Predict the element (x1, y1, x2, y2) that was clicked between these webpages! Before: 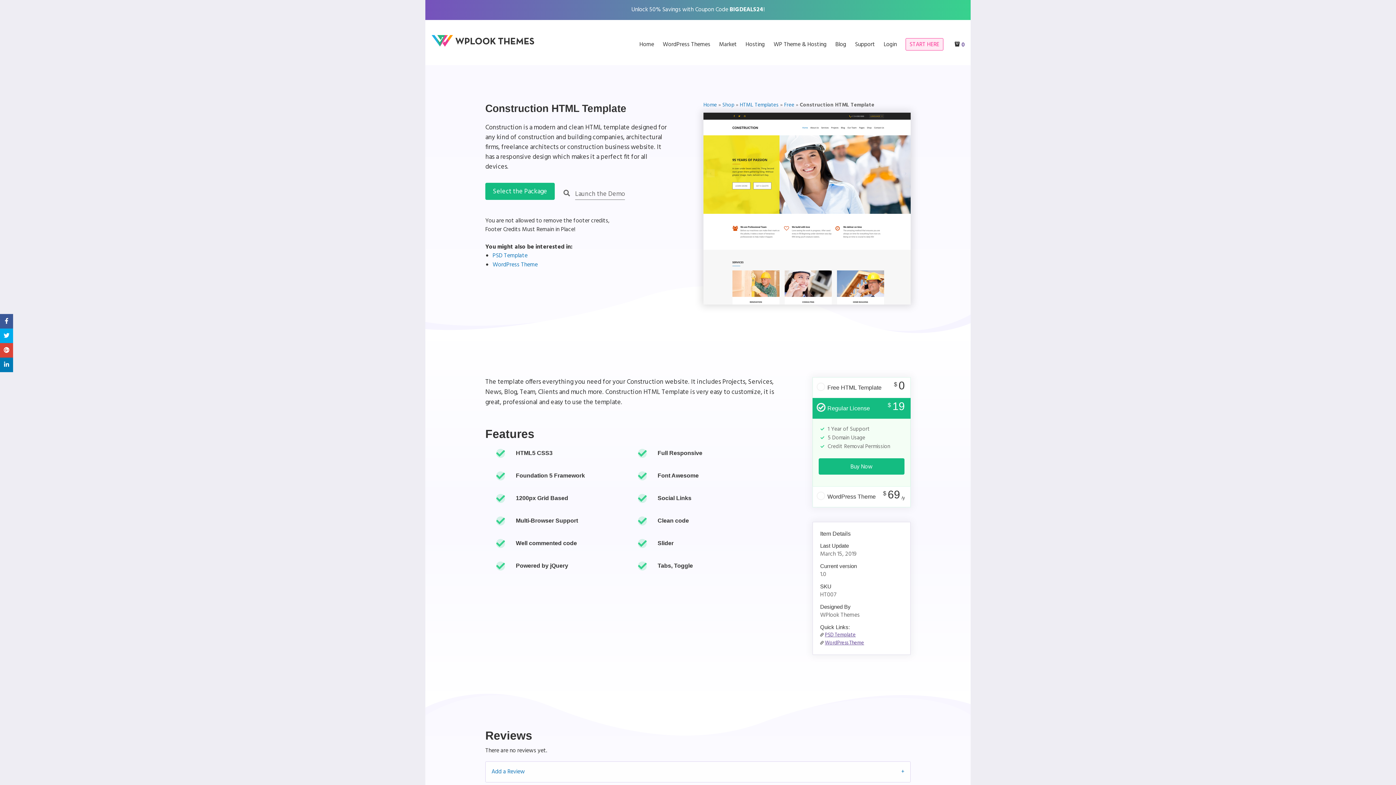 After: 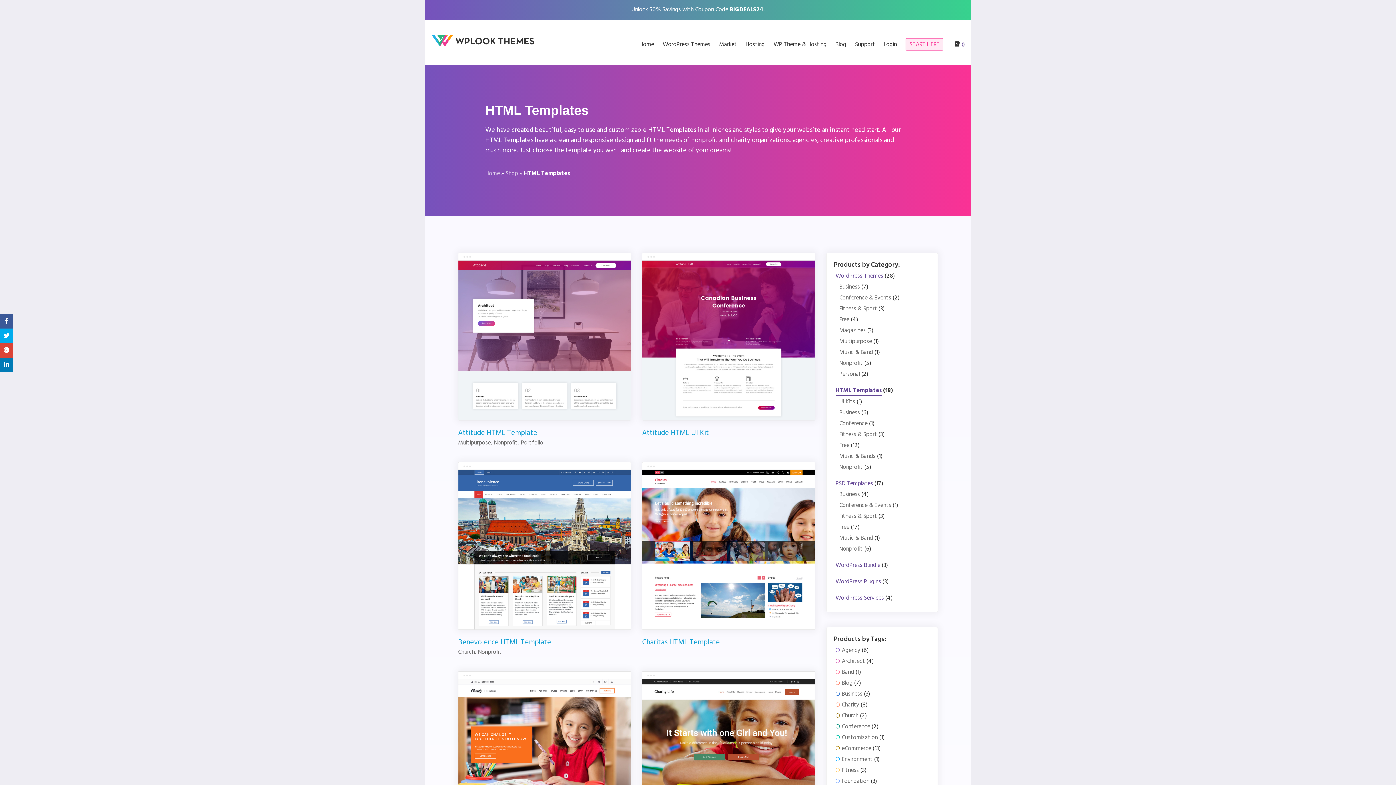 Action: label: HTML Templates bbox: (740, 101, 778, 109)